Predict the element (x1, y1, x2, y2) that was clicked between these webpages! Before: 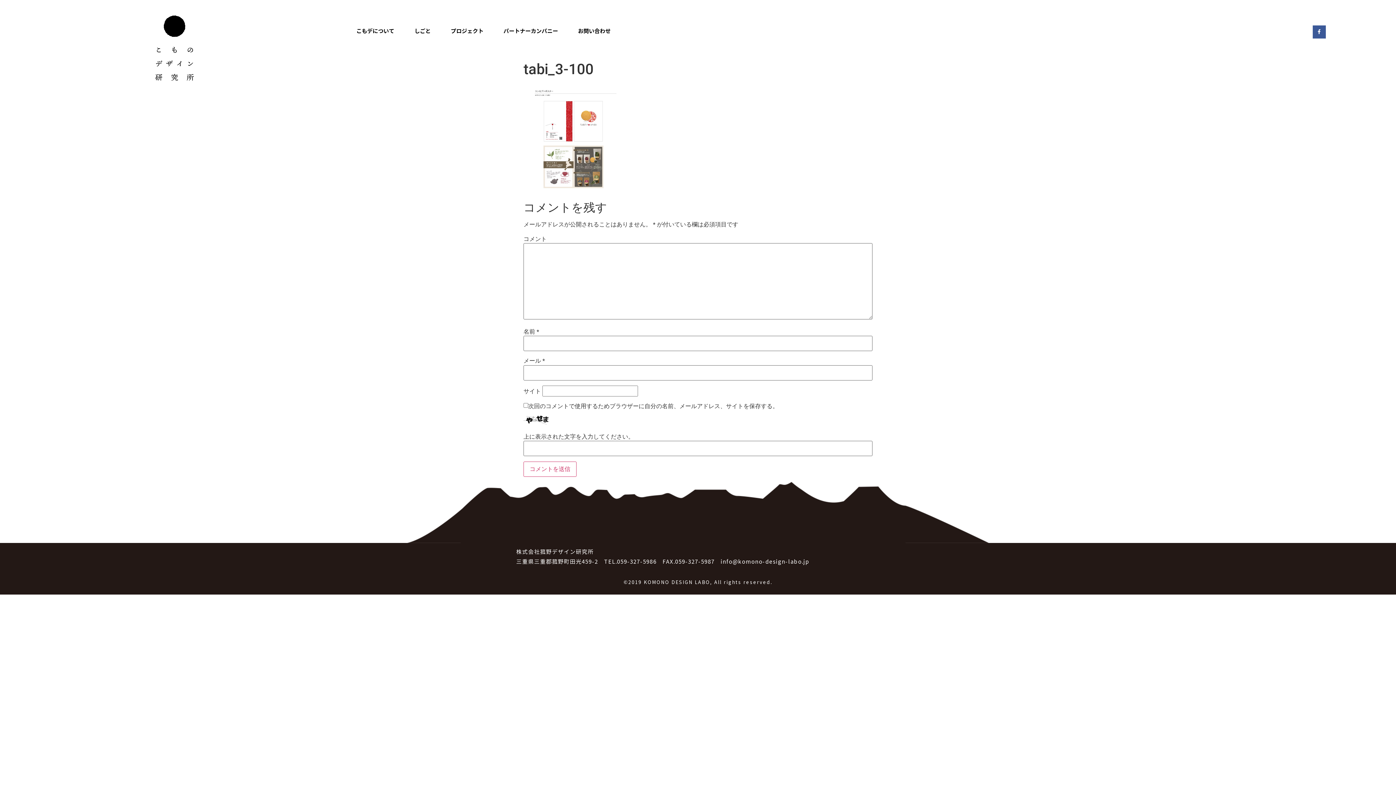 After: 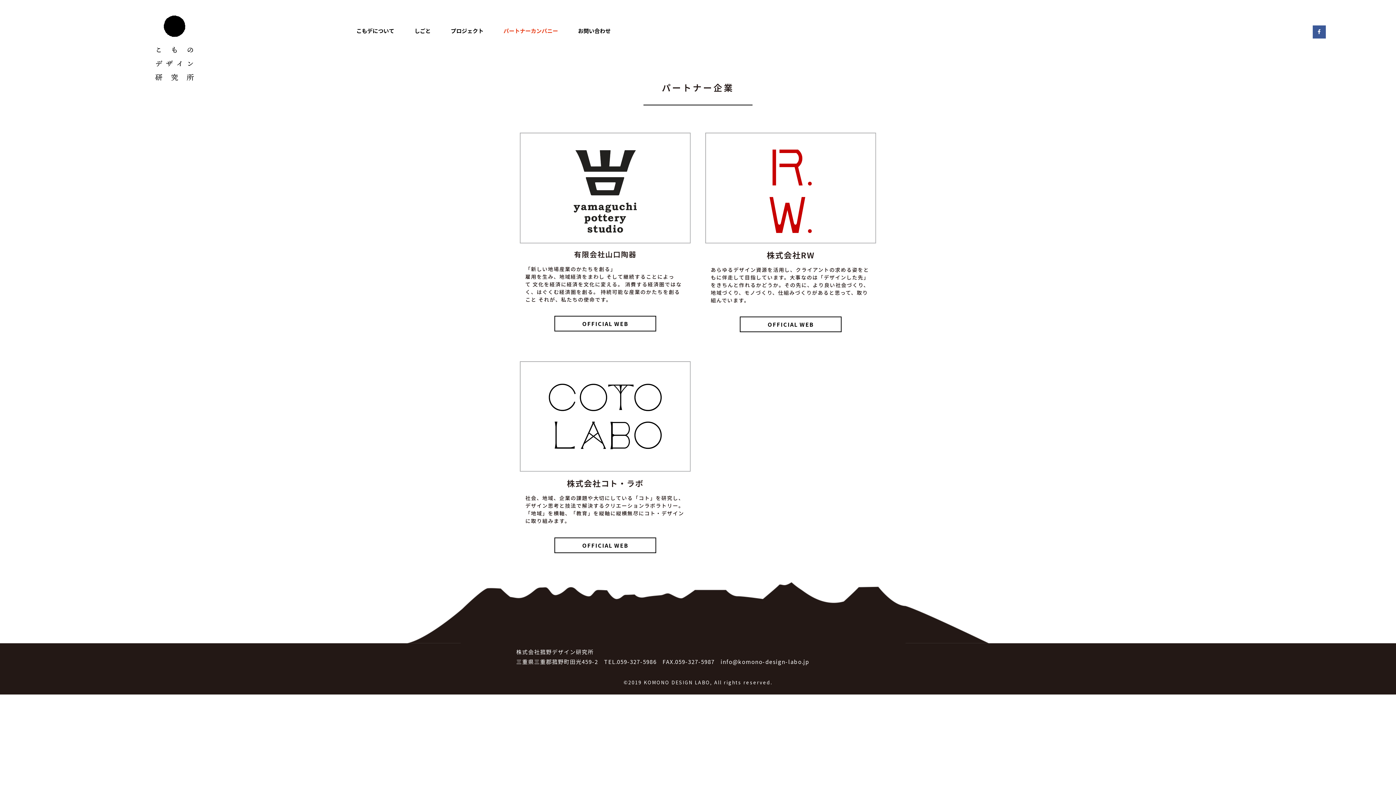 Action: bbox: (496, 14, 565, 47) label: パートナーカンパニー